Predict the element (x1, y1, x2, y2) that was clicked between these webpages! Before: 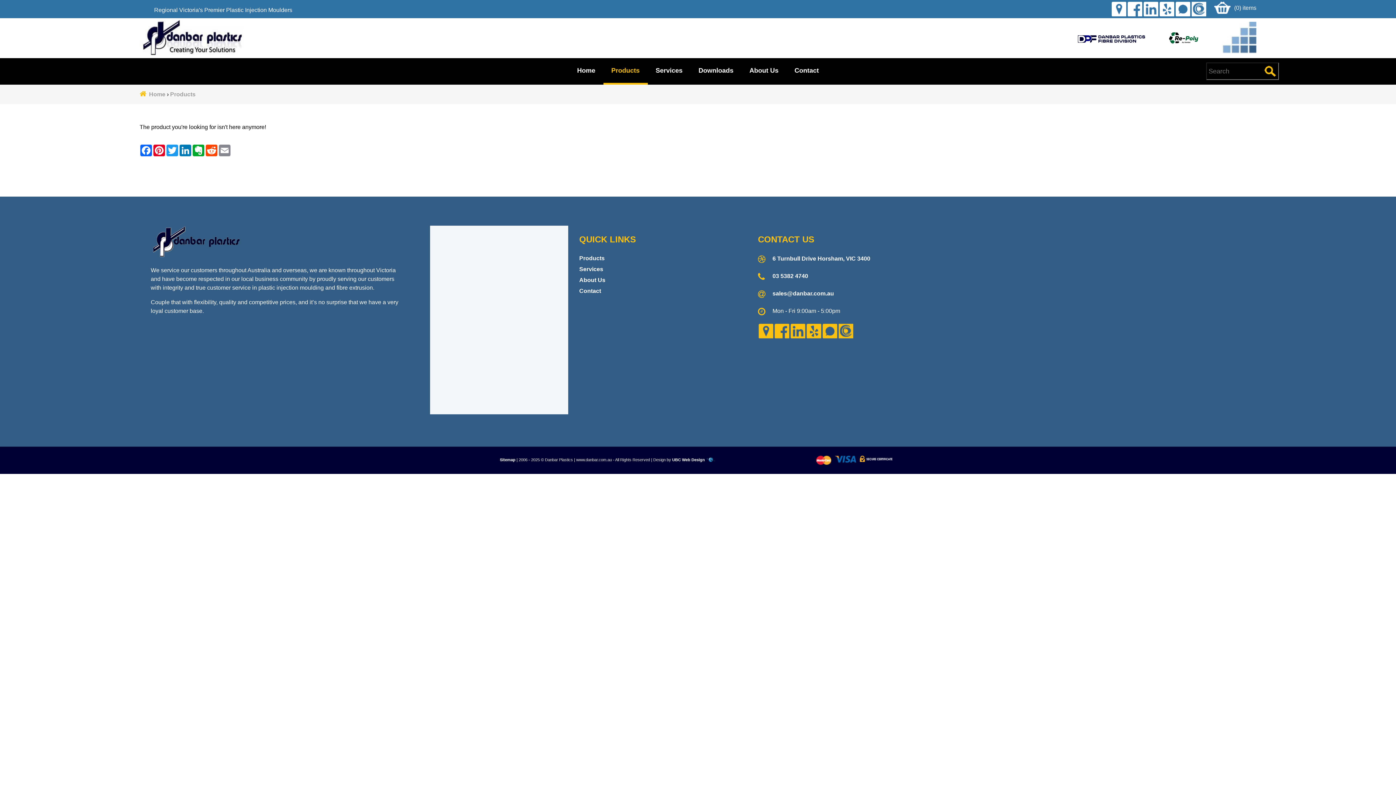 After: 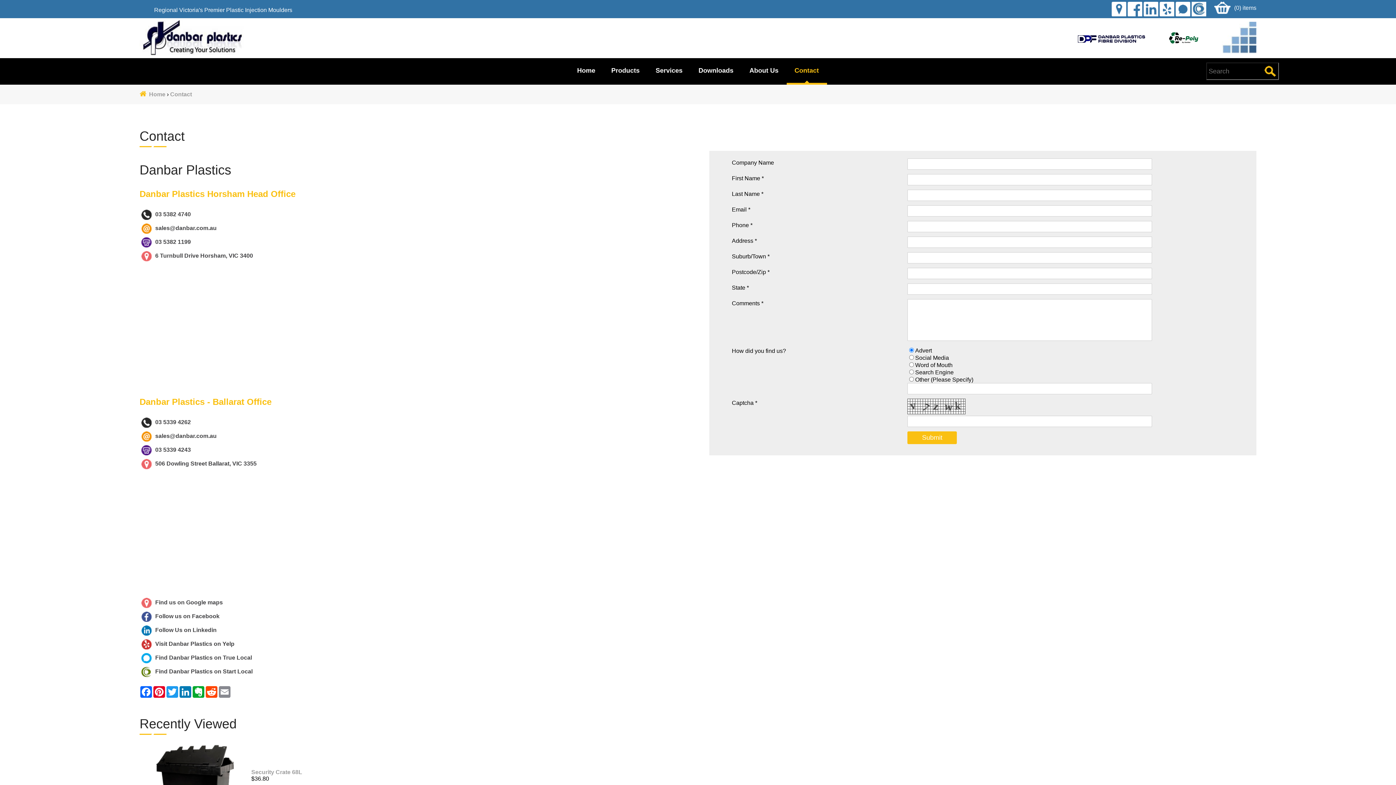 Action: label: Contact bbox: (786, 58, 827, 84)